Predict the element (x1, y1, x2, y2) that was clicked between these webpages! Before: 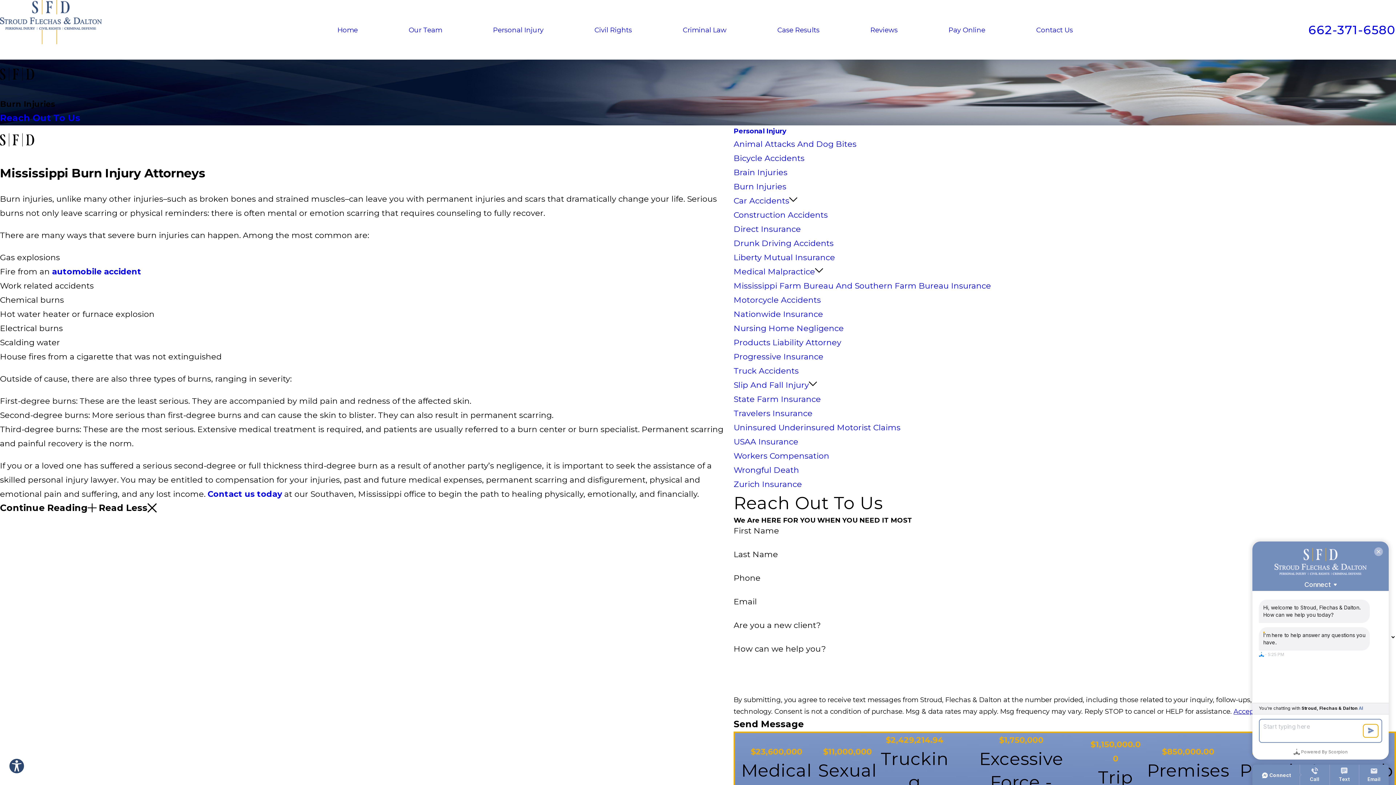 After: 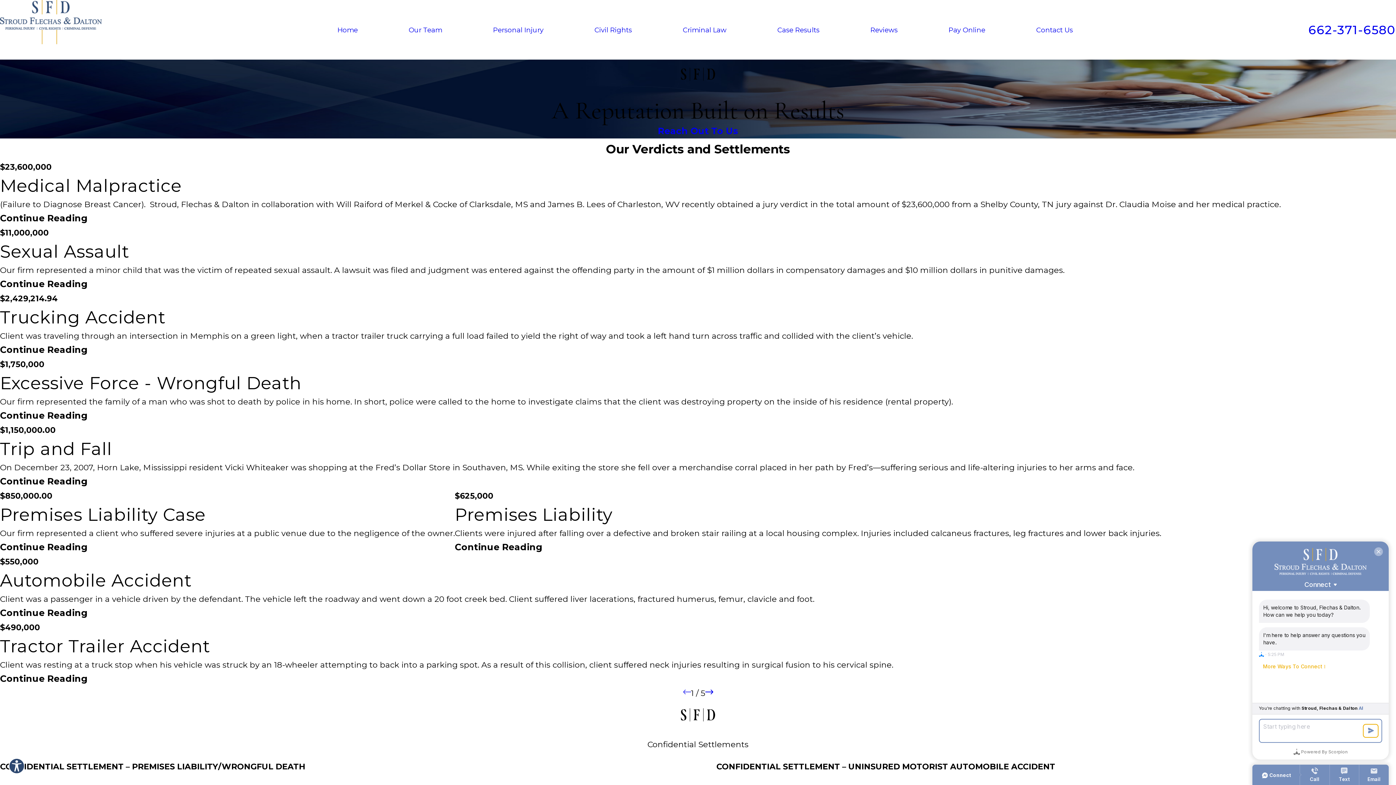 Action: bbox: (777, 23, 819, 35) label: Case Results